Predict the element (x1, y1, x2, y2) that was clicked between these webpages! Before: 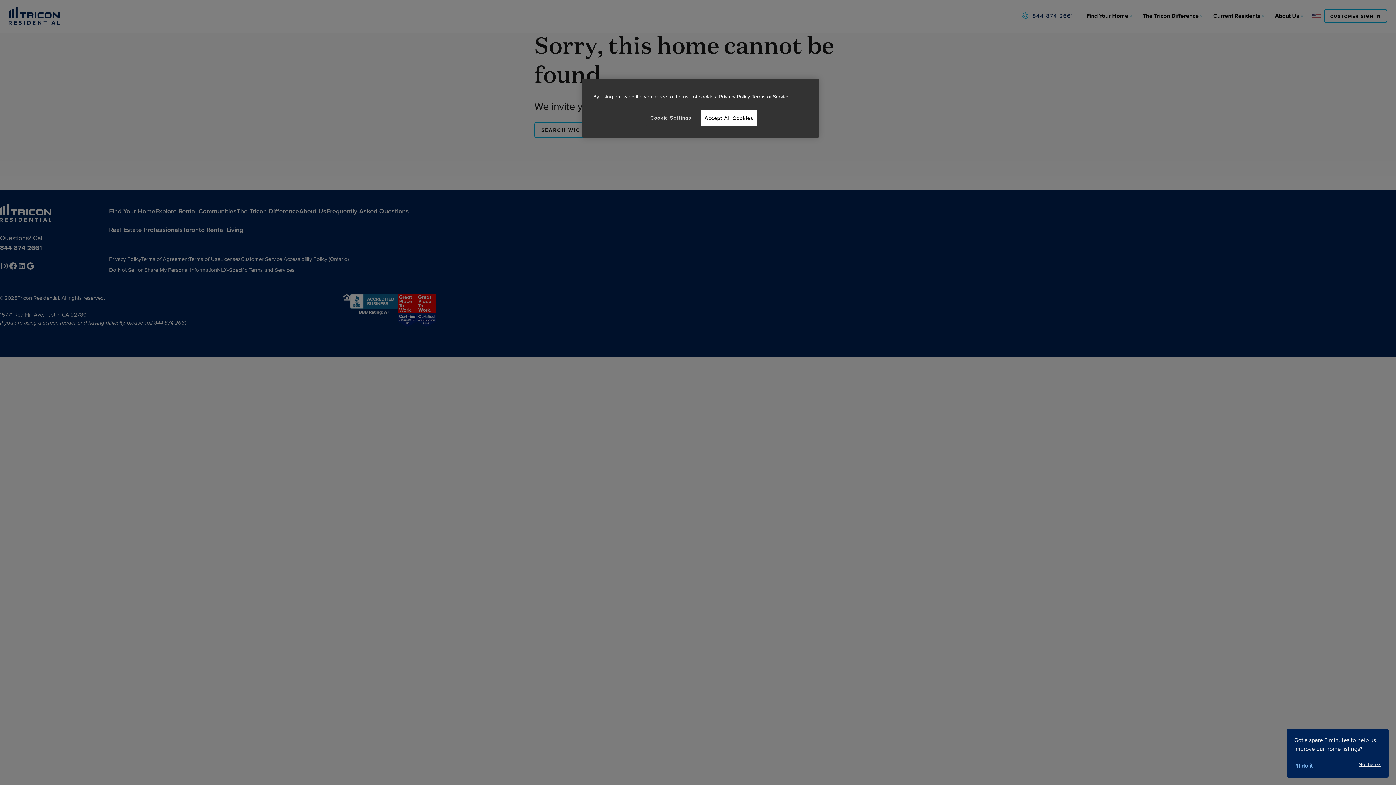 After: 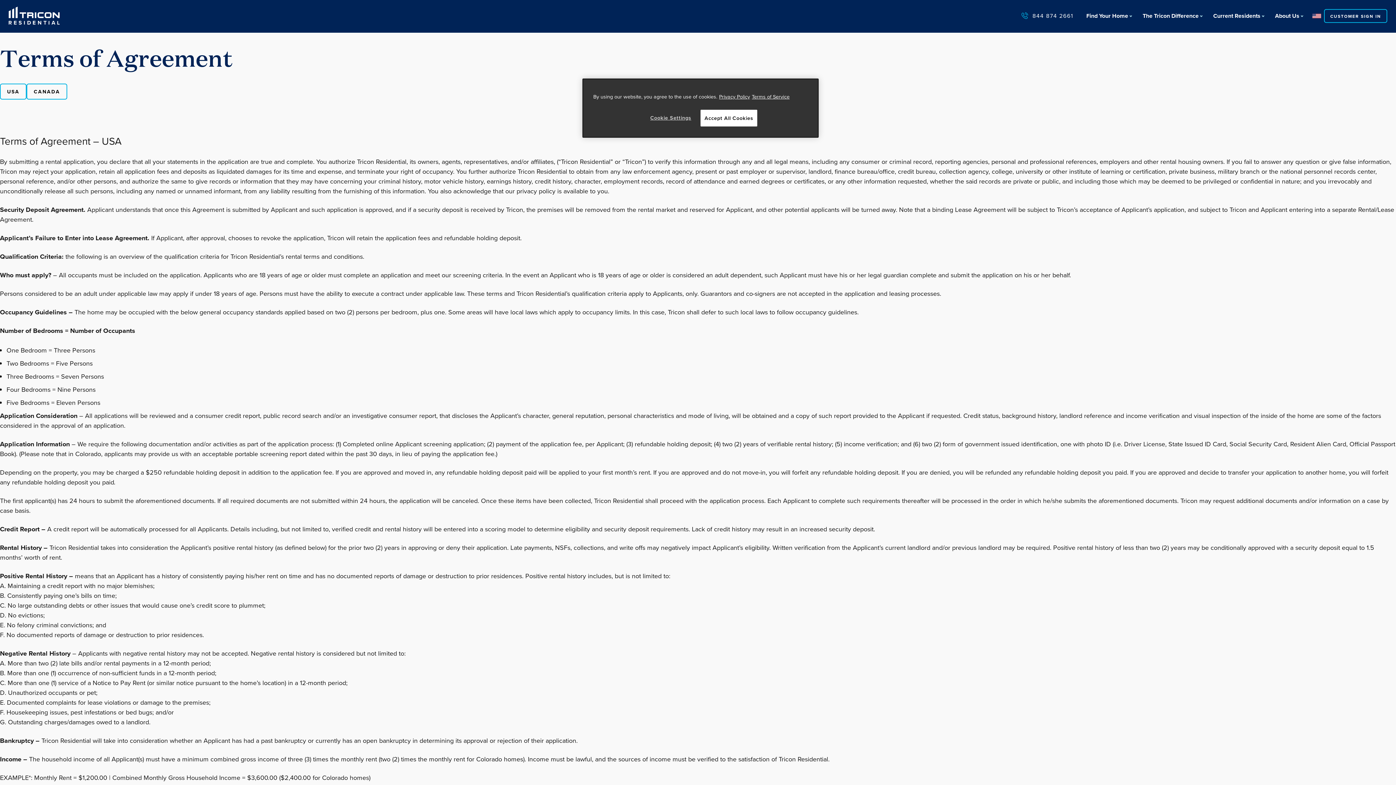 Action: bbox: (752, 92, 789, 100) label: Legal Information, opens in a new tab